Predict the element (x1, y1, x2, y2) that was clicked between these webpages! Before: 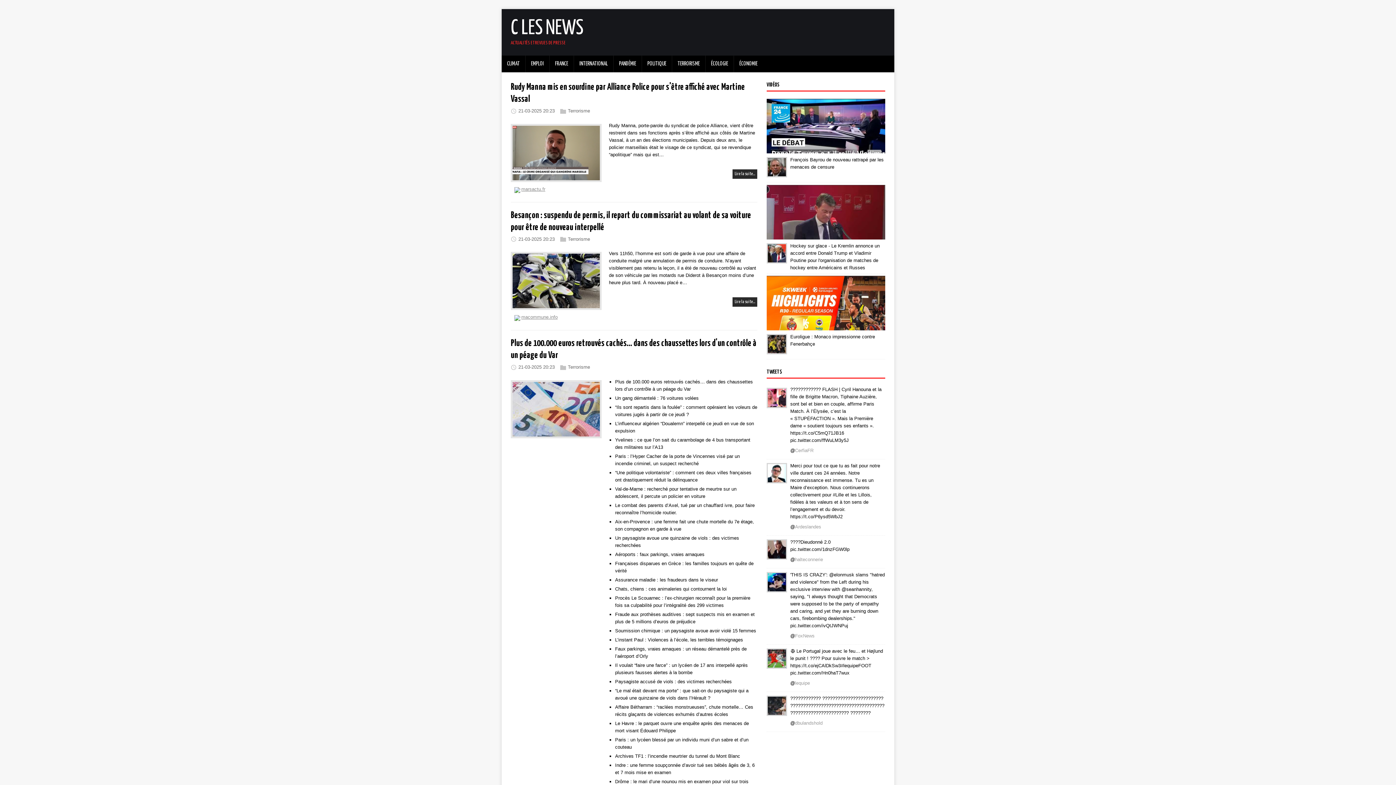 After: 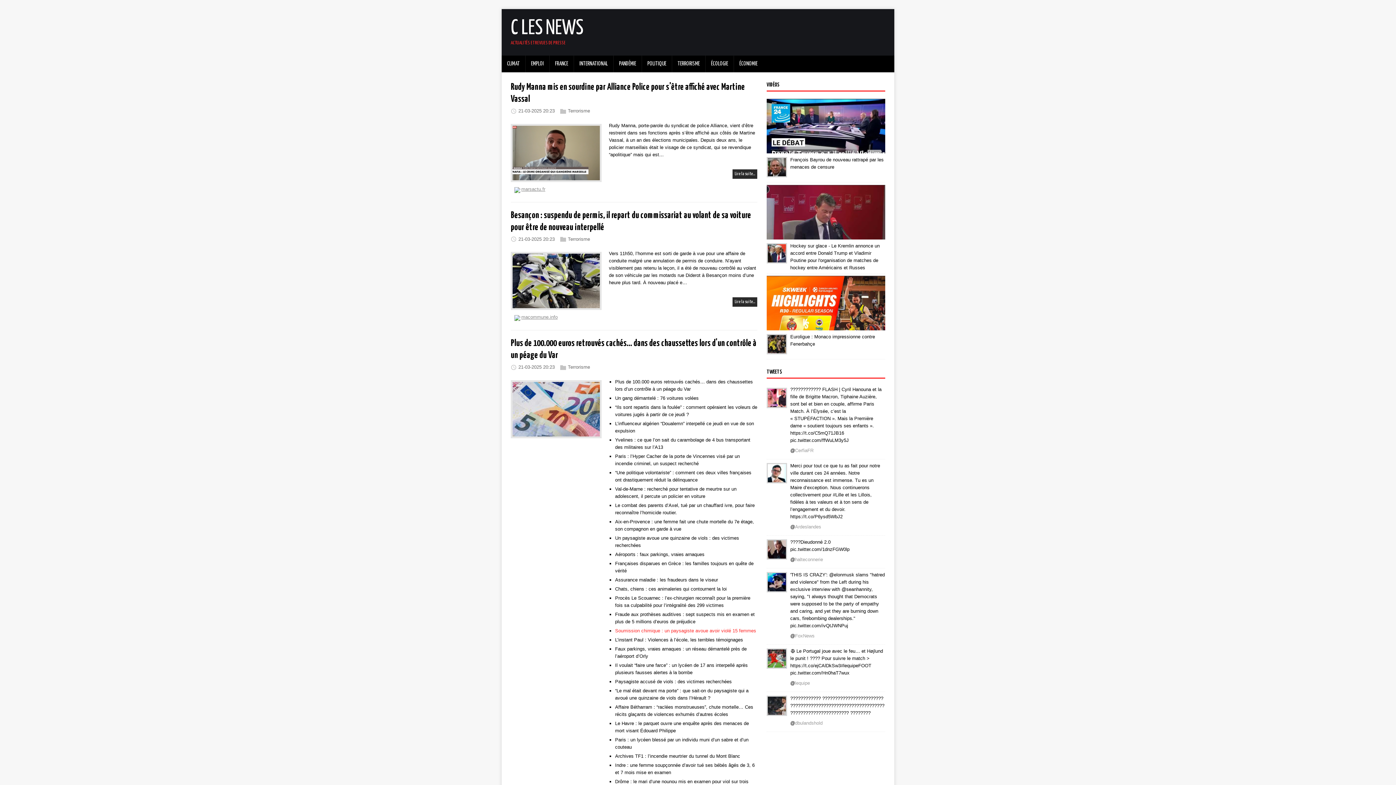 Action: label: Soumission chimique : un paysagiste avoue avoir violé 15 femmes bbox: (615, 626, 756, 635)